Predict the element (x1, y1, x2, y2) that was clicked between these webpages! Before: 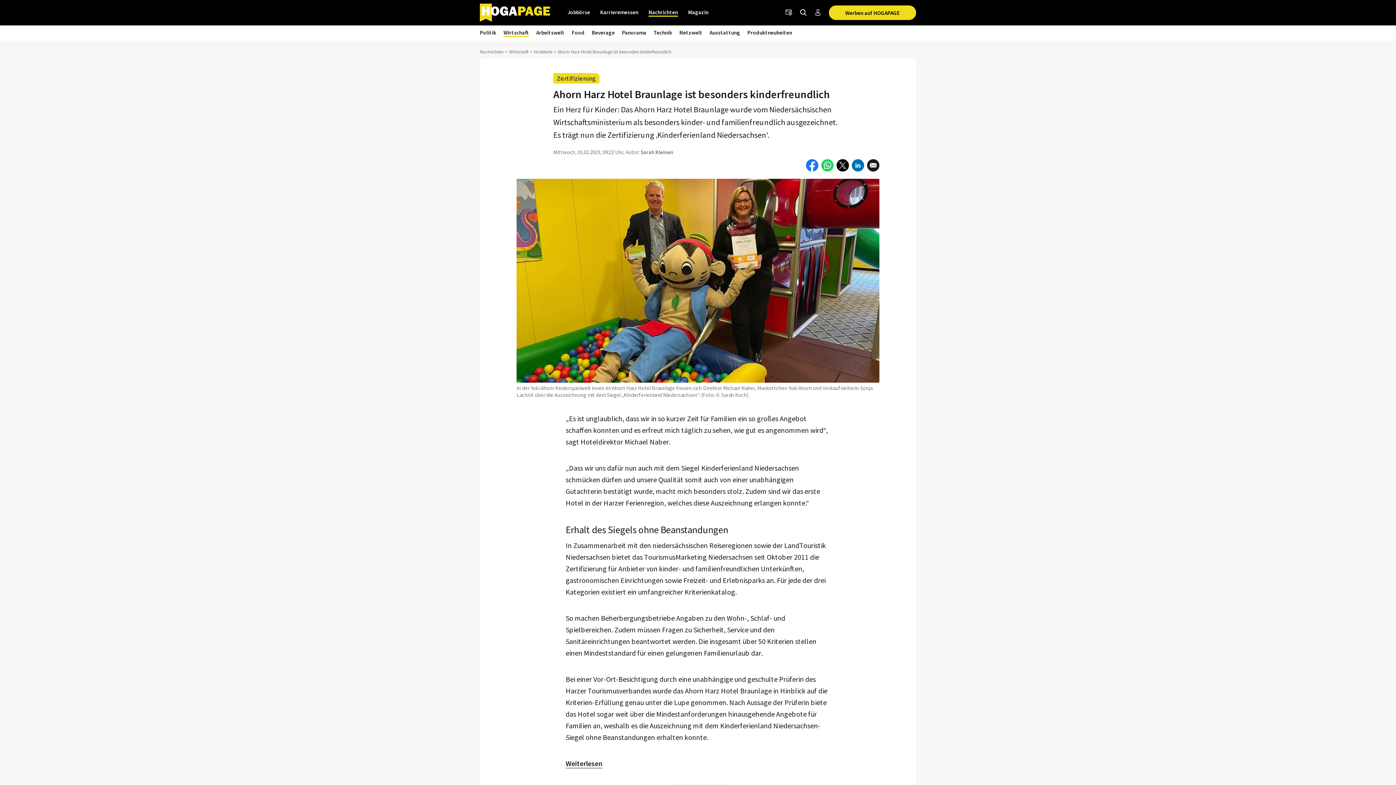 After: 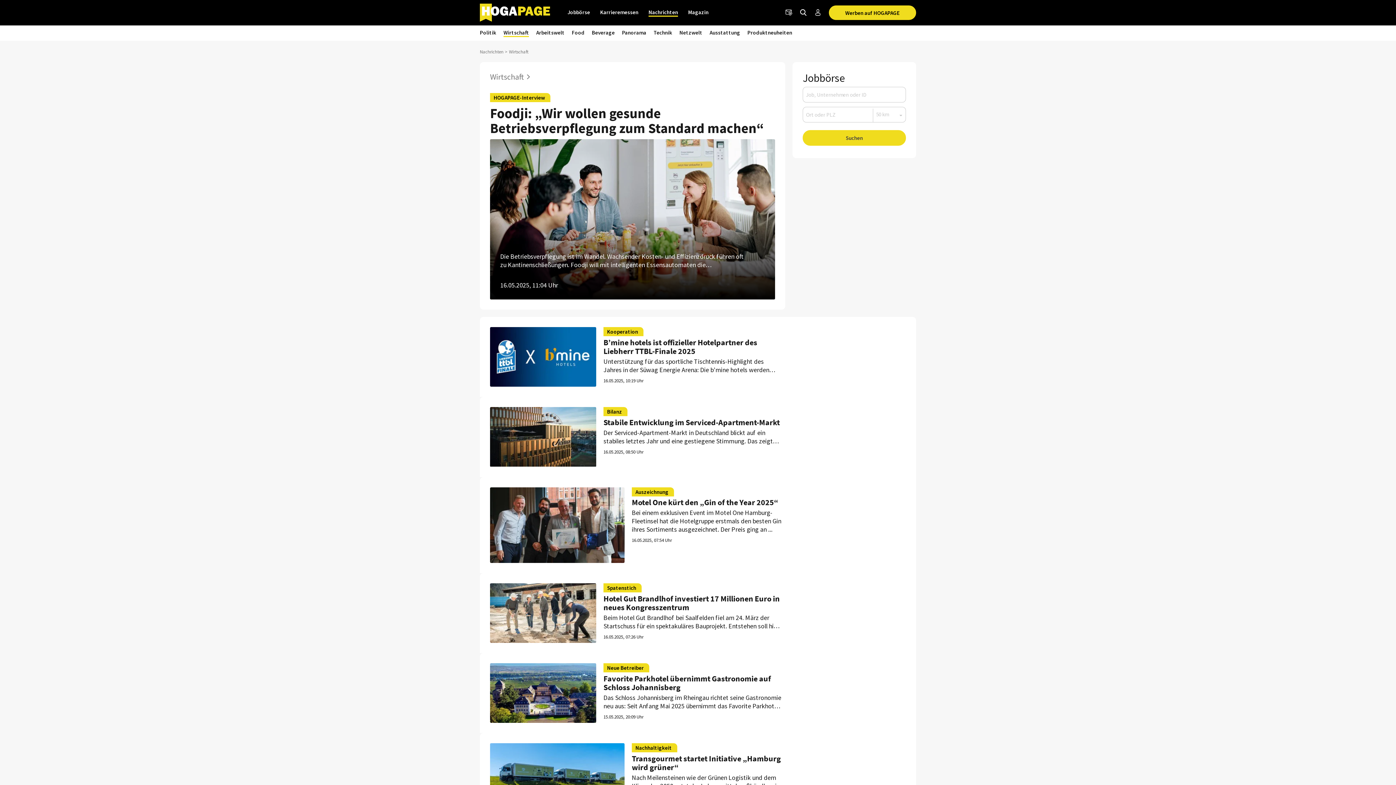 Action: bbox: (503, 48, 528, 54) label: Wirtschaft